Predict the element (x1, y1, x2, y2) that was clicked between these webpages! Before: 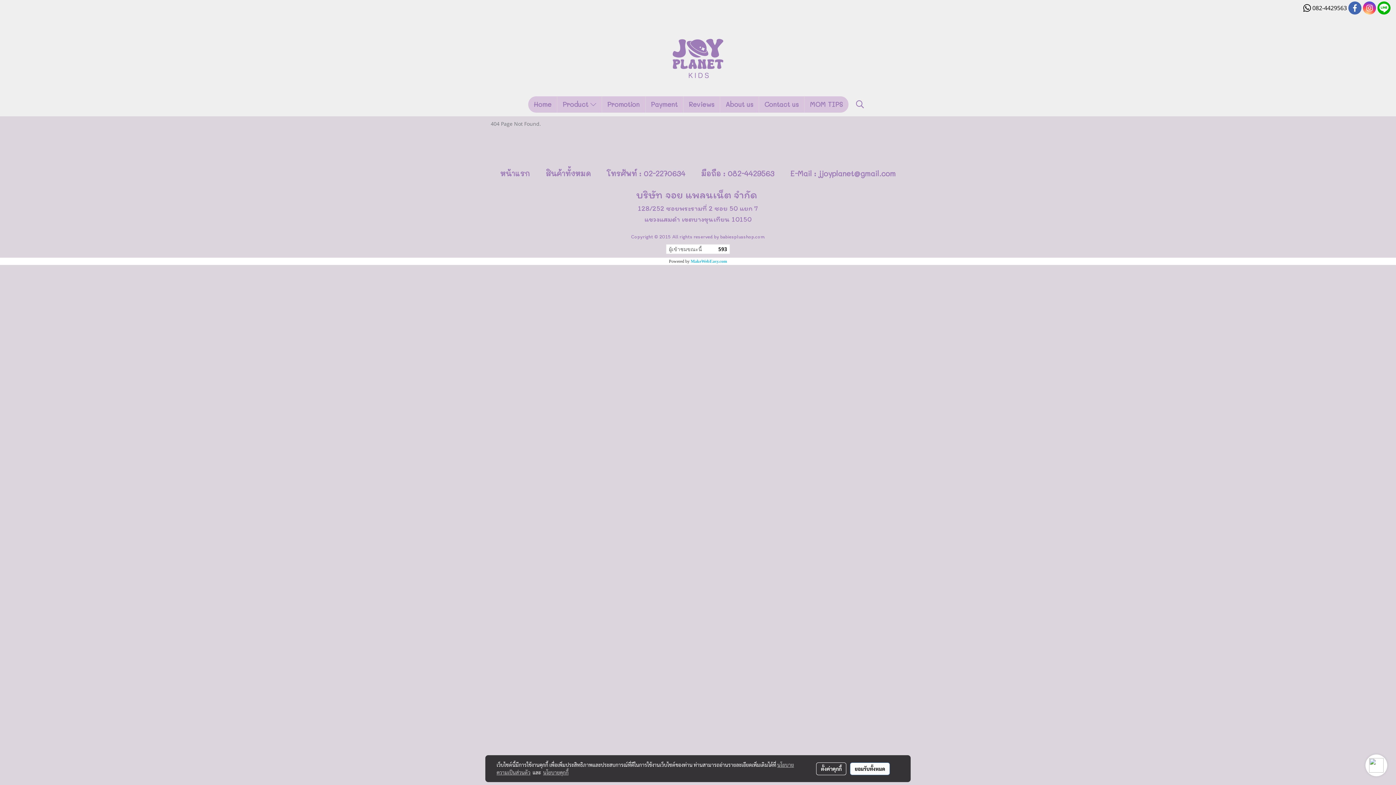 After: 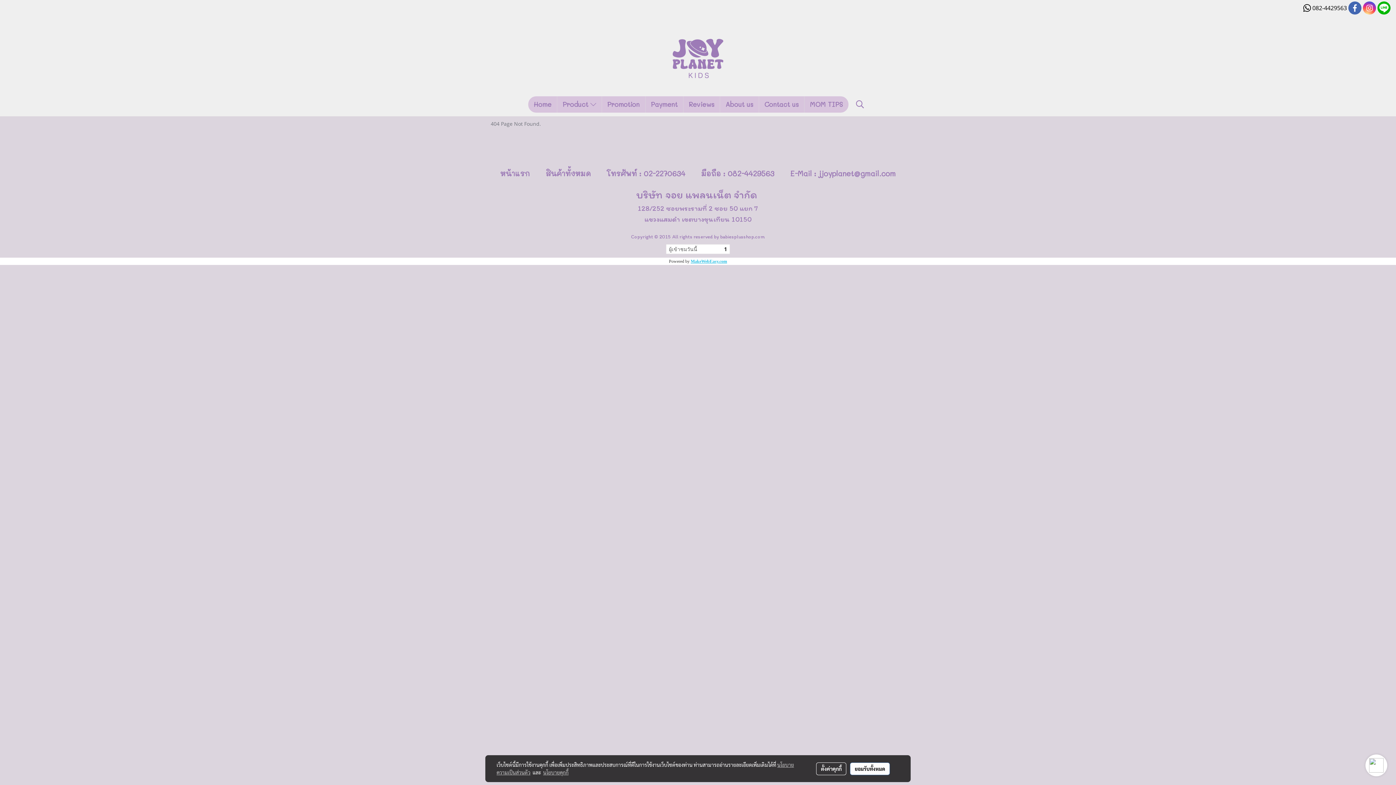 Action: bbox: (690, 258, 727, 263) label: MakeWebEasy.com